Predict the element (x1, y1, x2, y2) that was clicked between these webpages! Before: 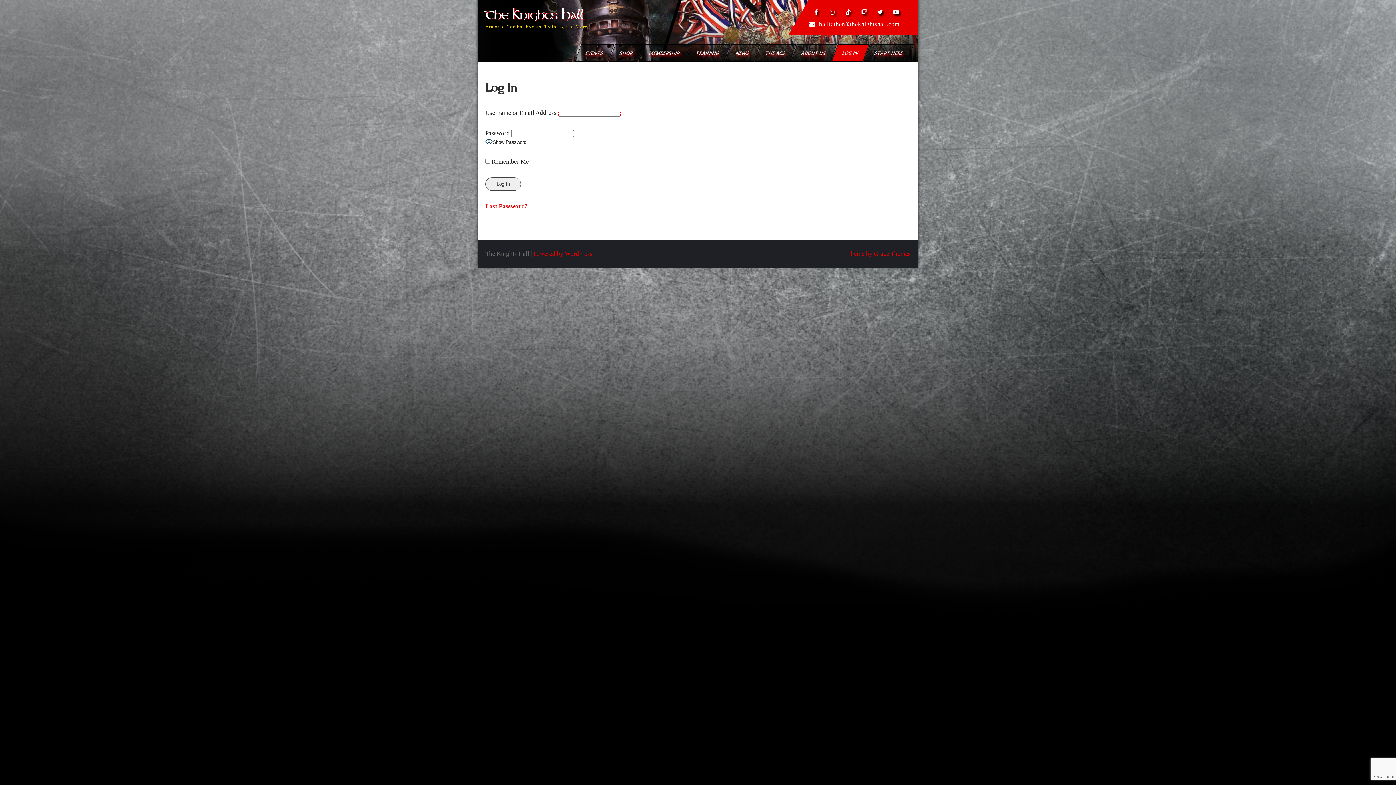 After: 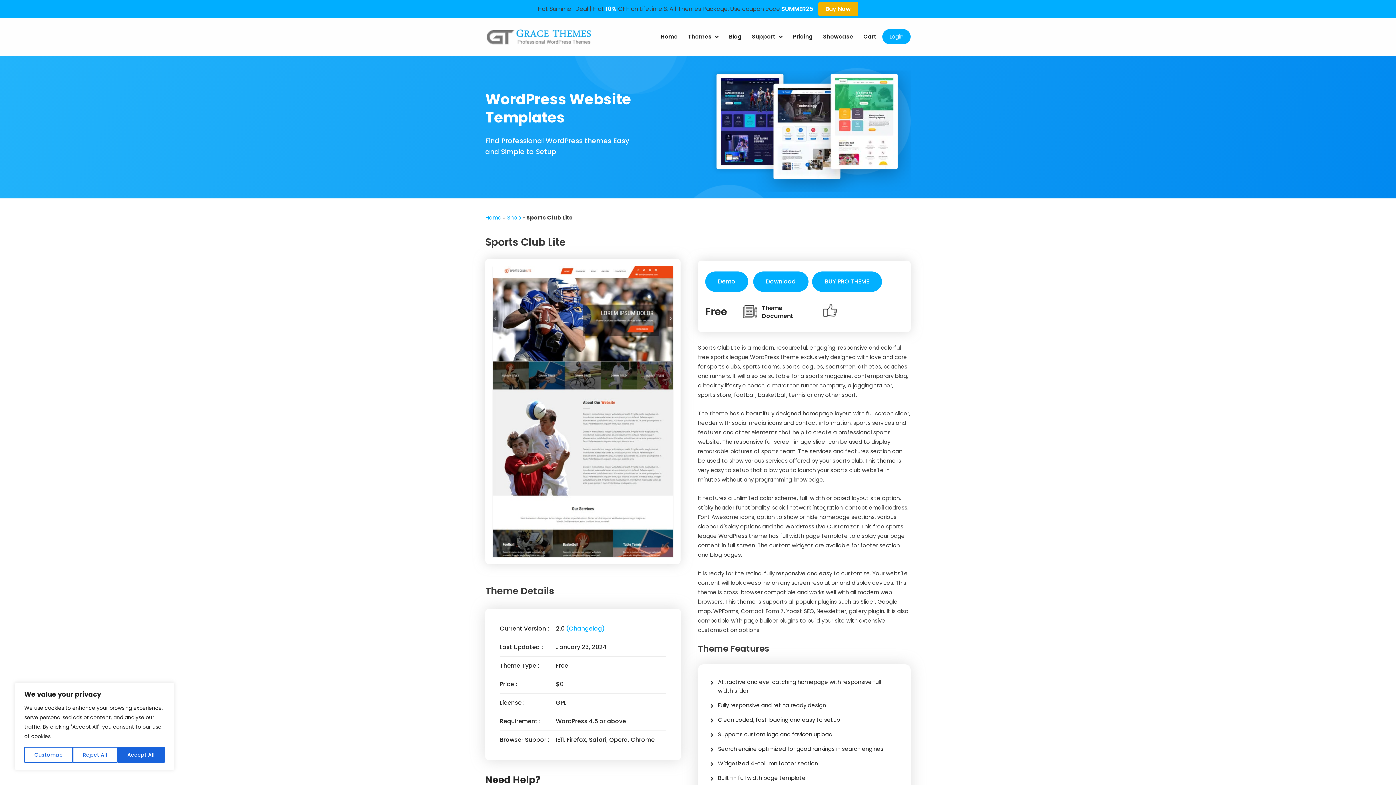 Action: label: Theme by Grace Themes bbox: (847, 250, 910, 257)